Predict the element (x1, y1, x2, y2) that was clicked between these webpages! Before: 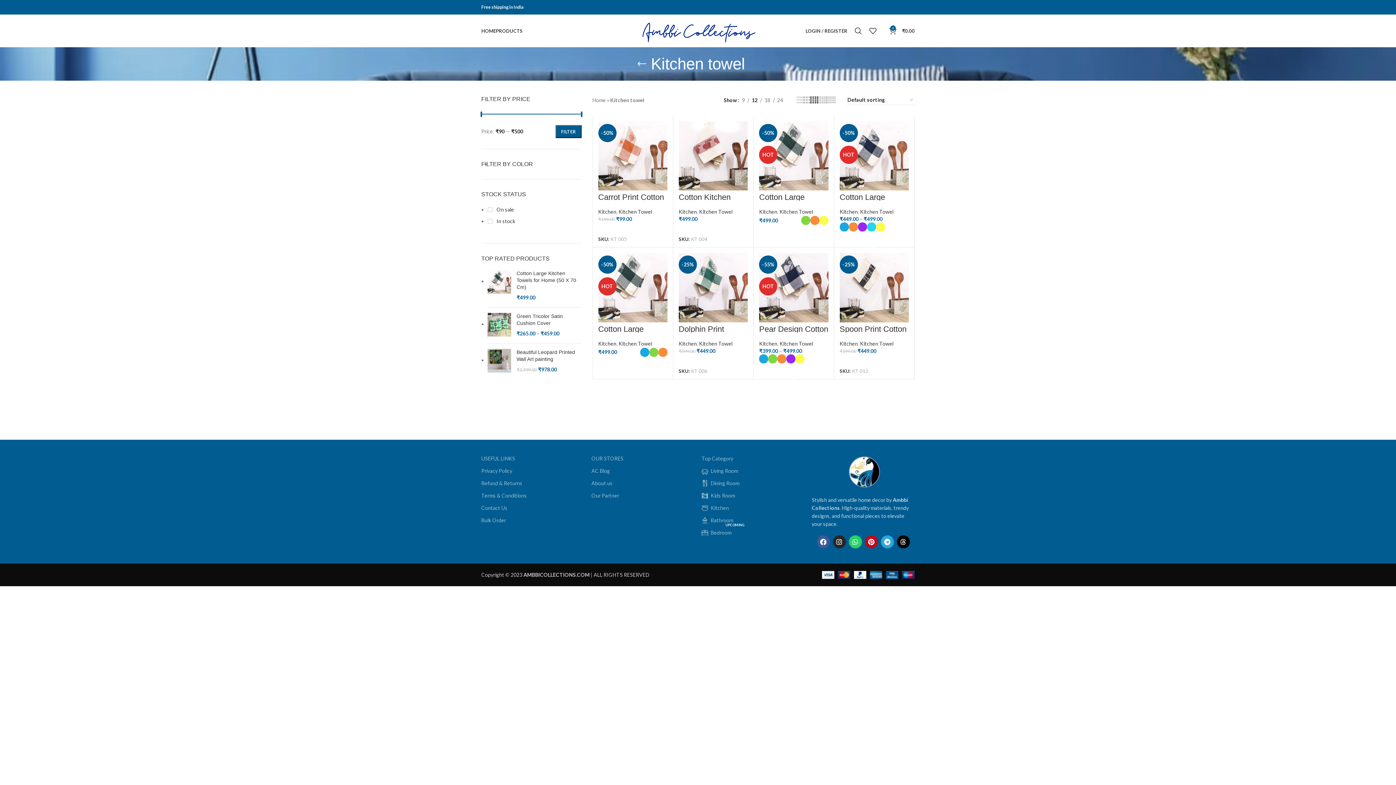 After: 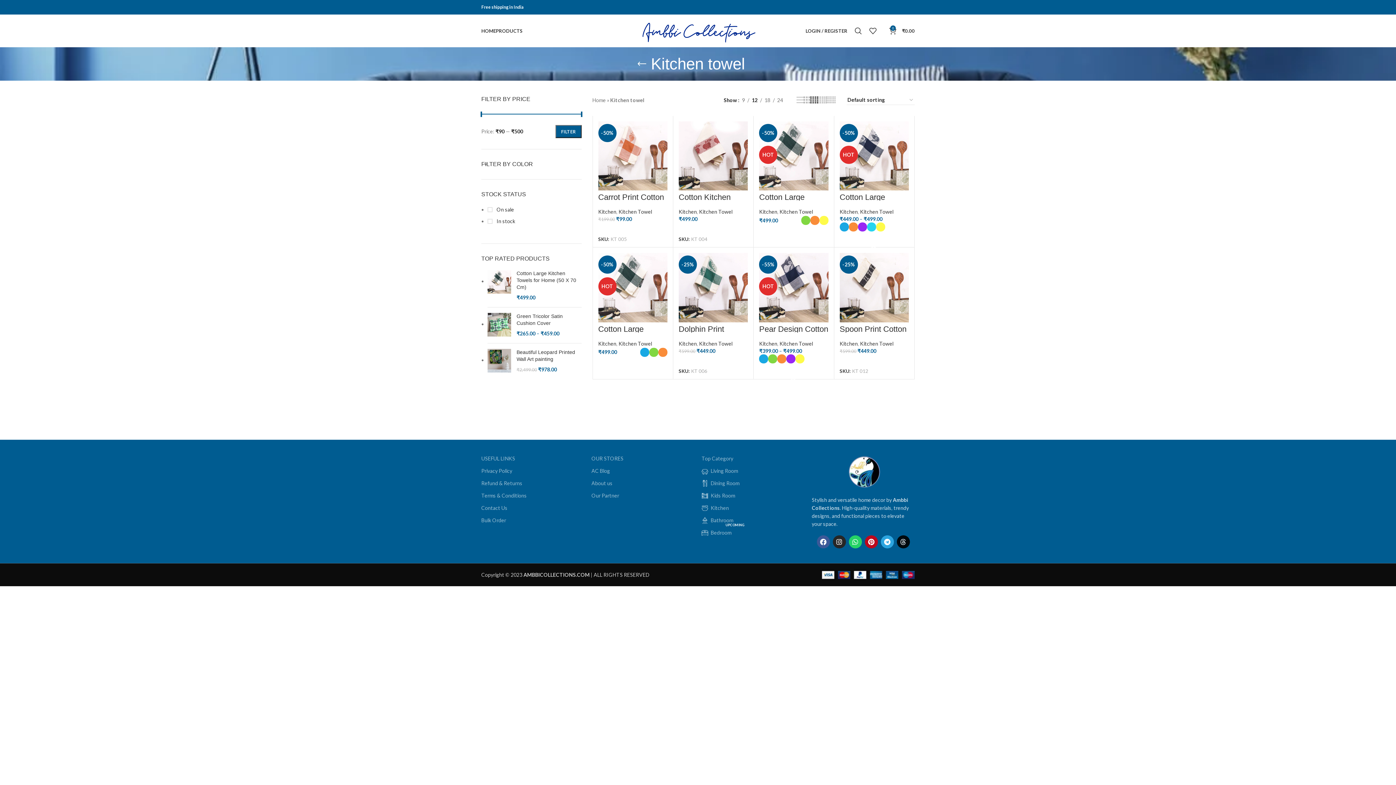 Action: label: Threads bbox: (896, 535, 910, 548)